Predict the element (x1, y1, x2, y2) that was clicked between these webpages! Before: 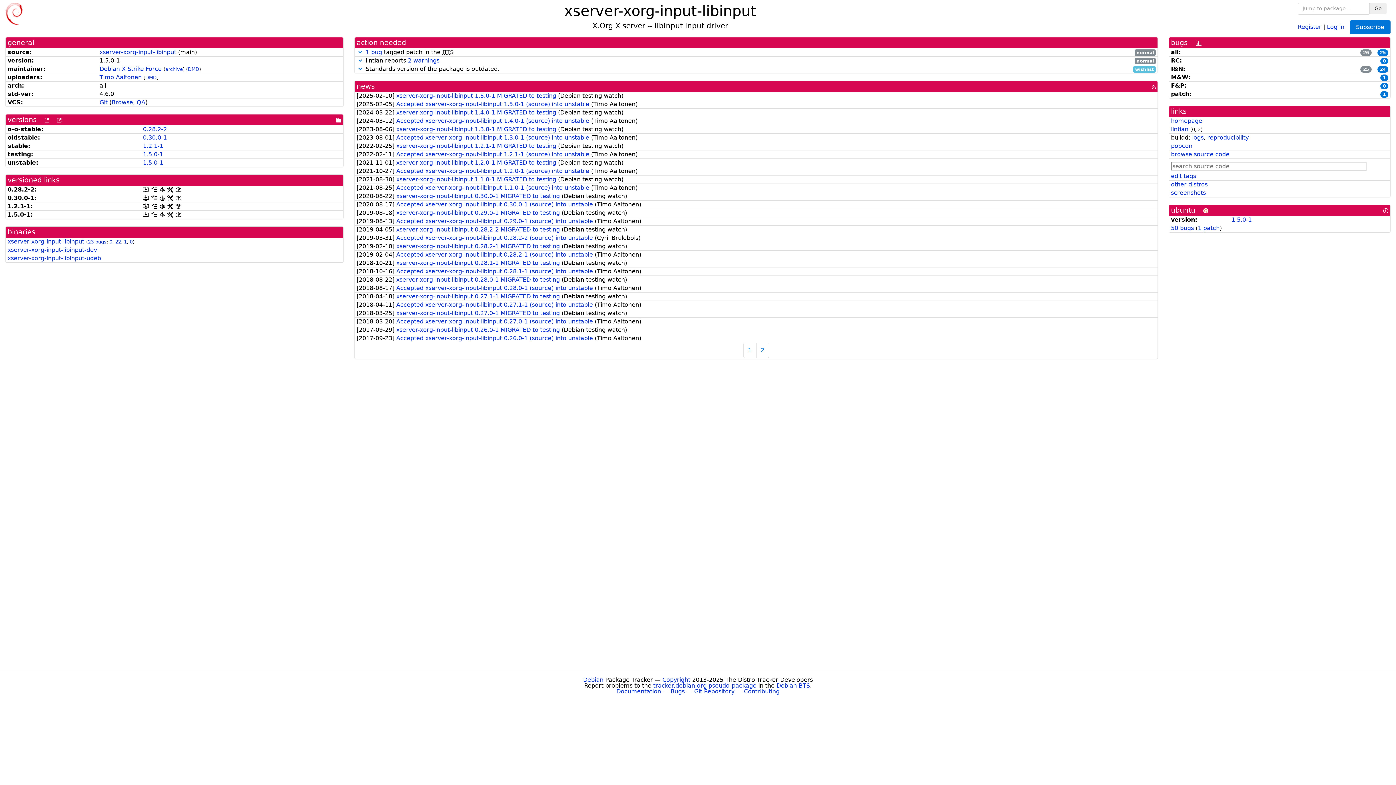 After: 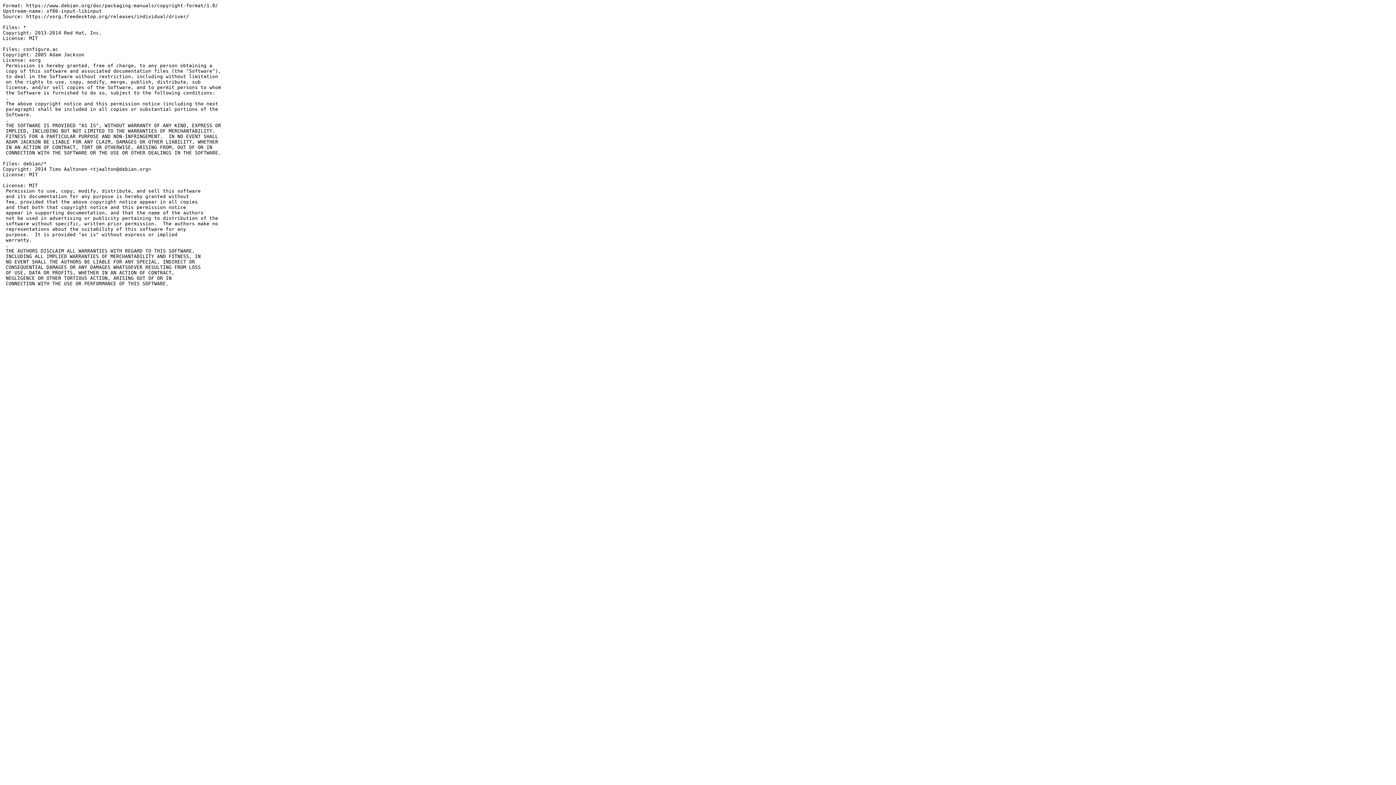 Action: label: [copyright] bbox: (159, 194, 164, 201)